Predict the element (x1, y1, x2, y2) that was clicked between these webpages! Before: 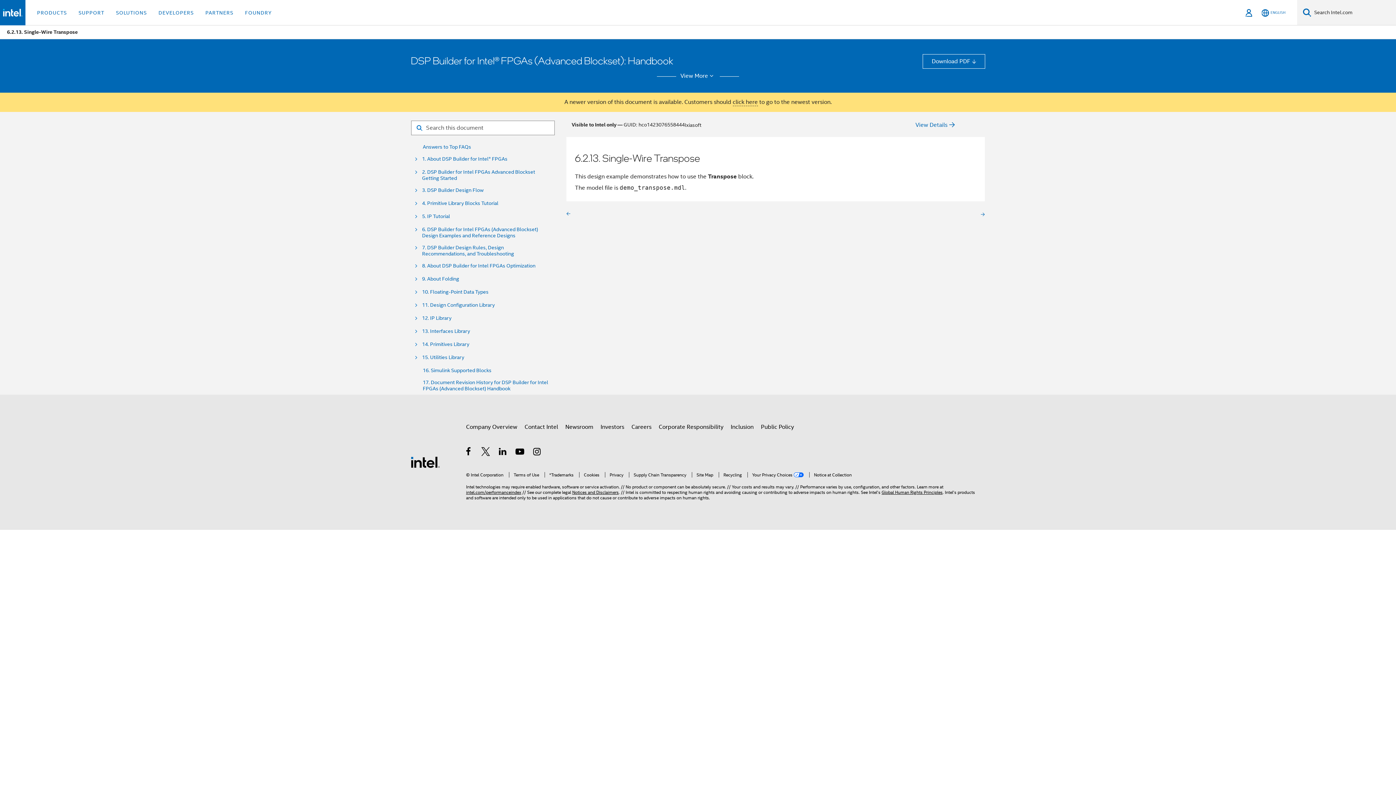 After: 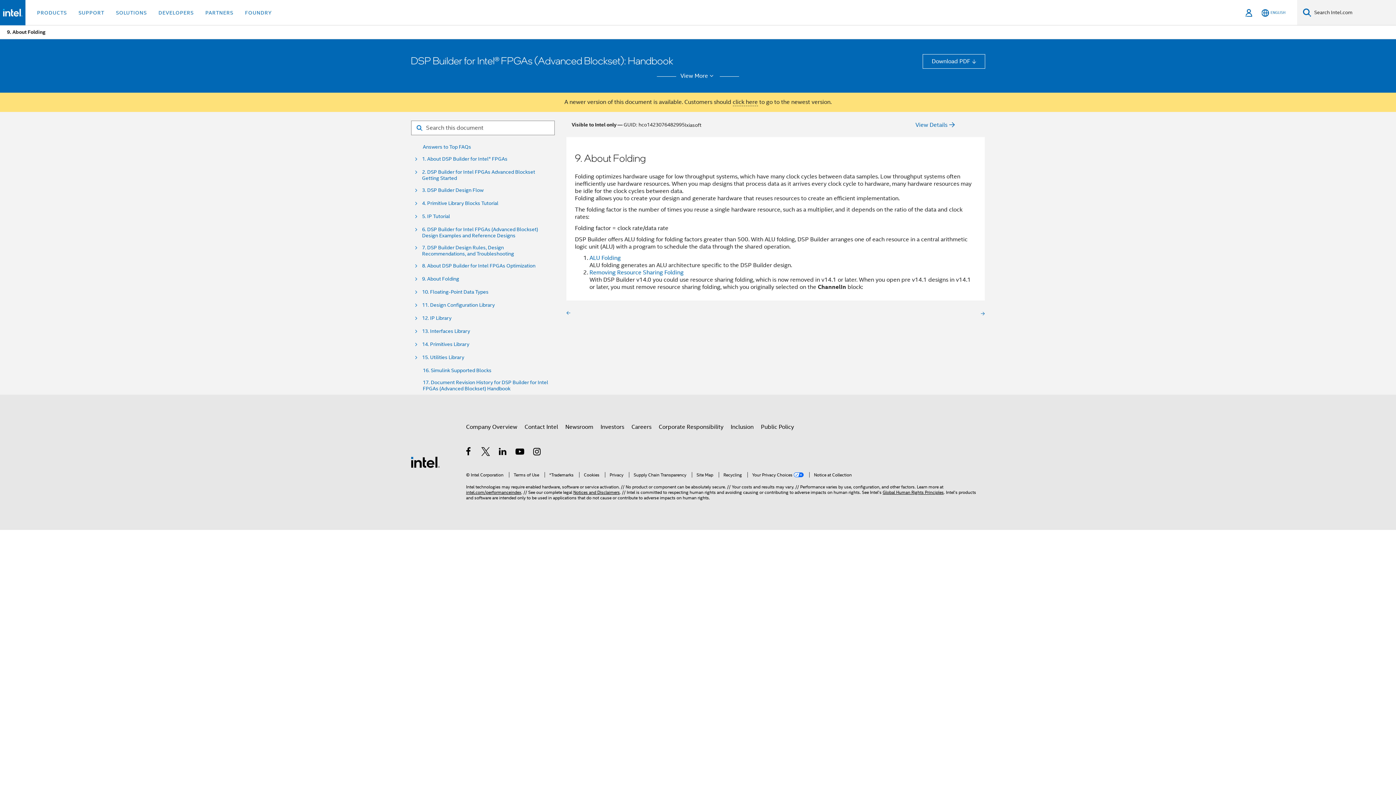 Action: bbox: (422, 276, 459, 282) label: 9. About Folding